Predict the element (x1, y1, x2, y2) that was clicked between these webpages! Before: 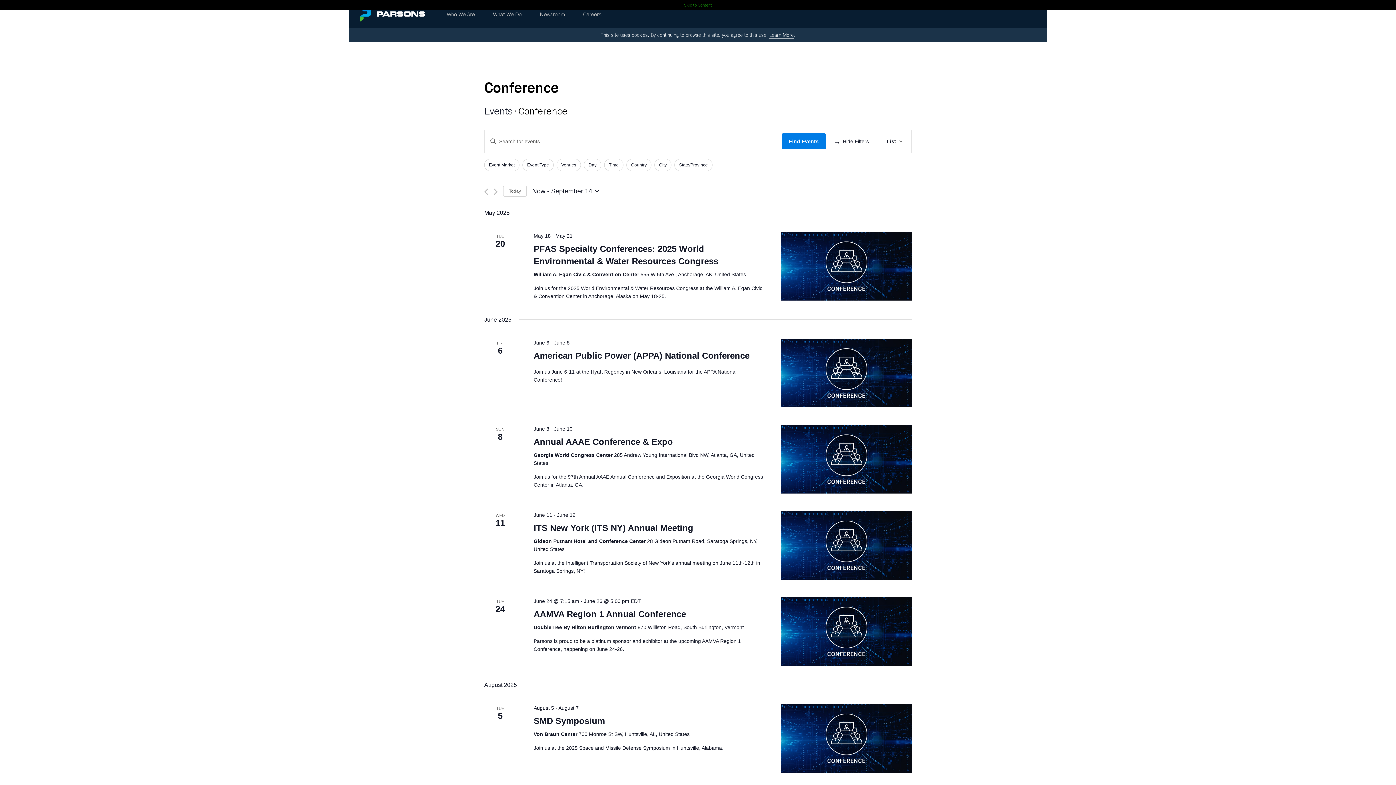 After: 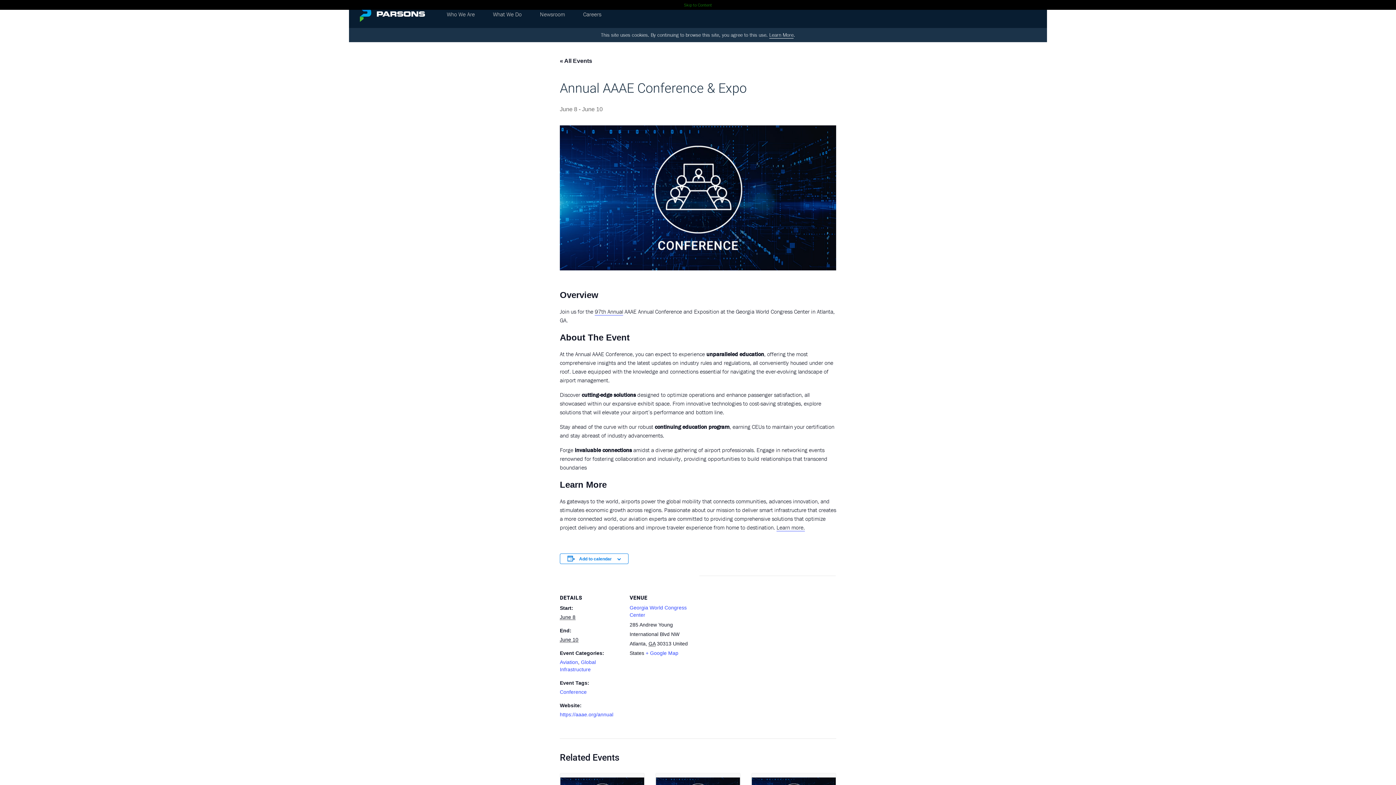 Action: bbox: (781, 425, 911, 493)